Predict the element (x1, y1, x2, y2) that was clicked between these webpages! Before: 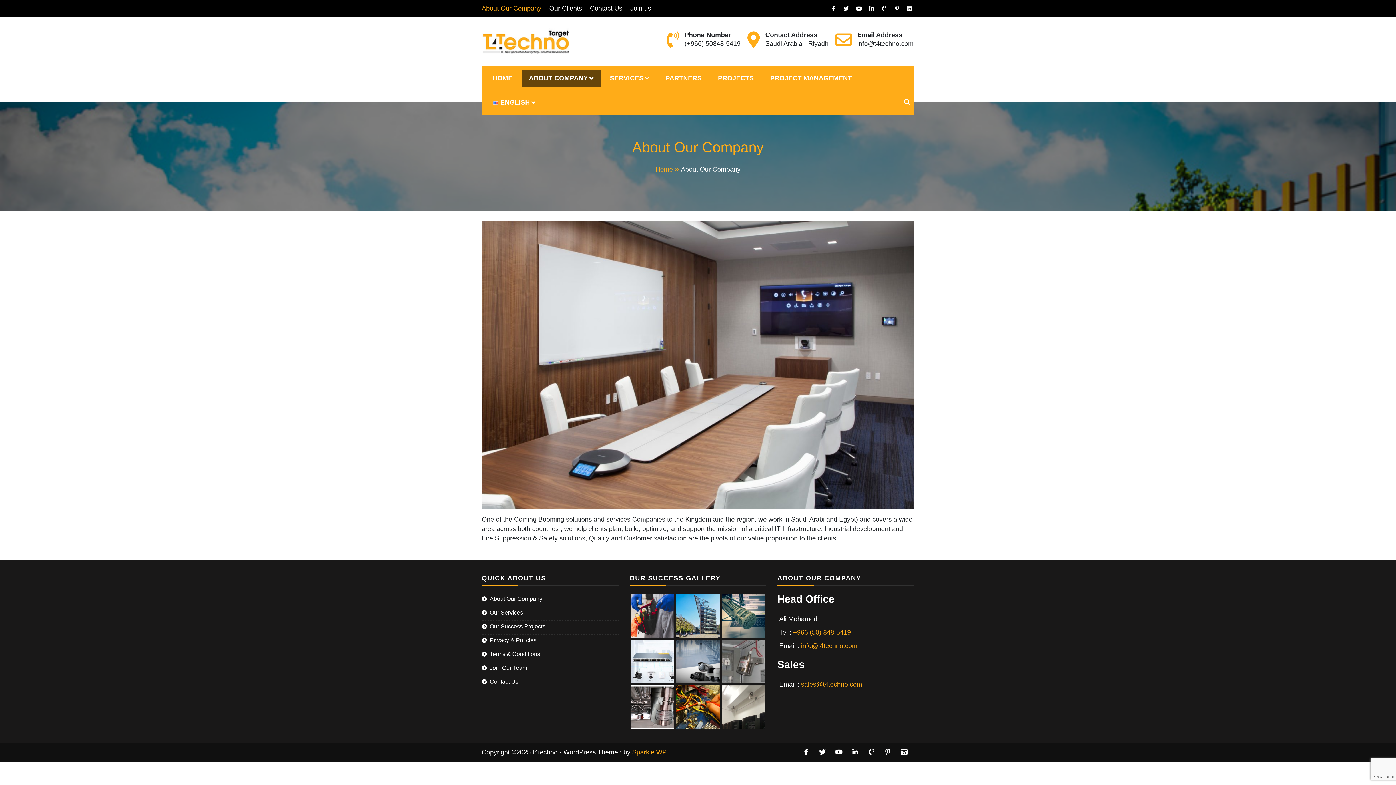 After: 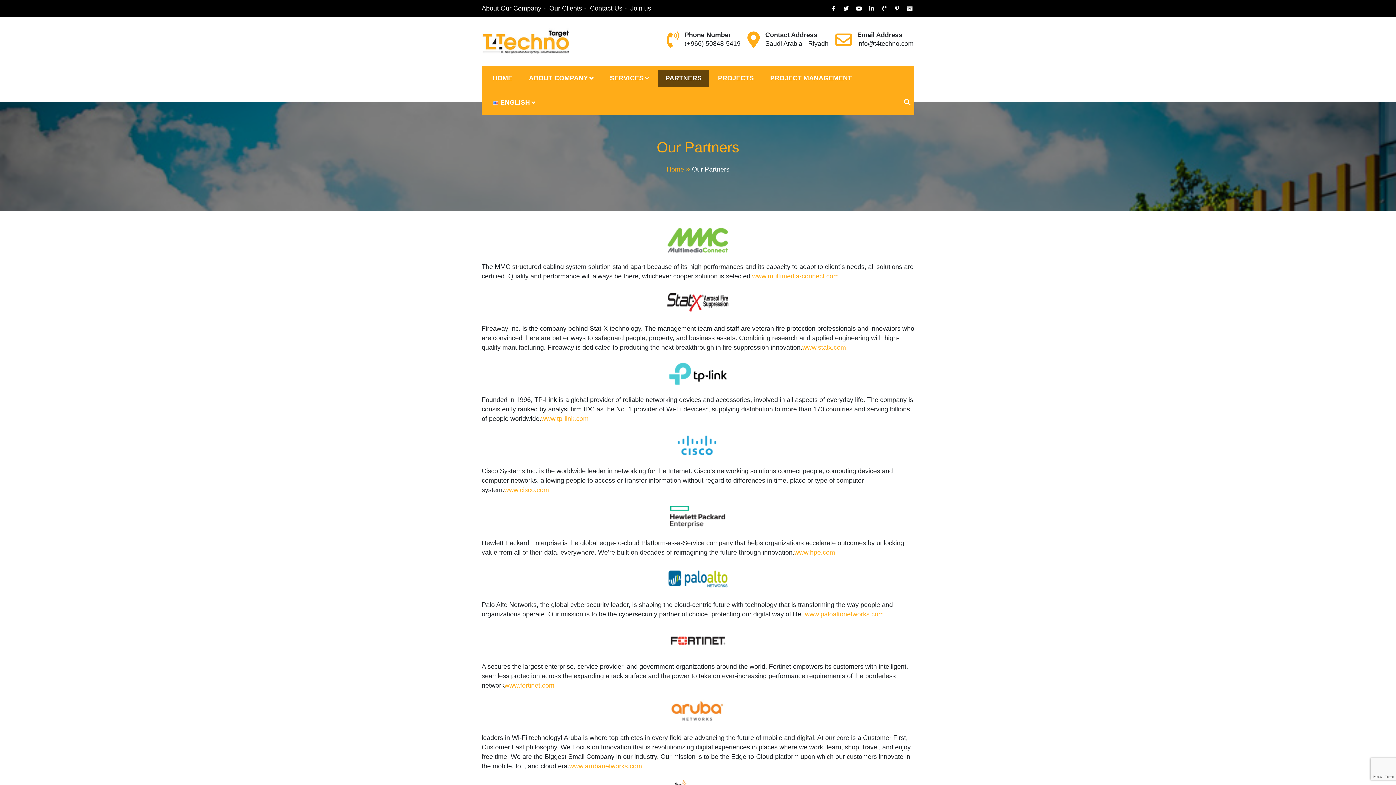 Action: label: PARTNERS bbox: (658, 69, 709, 86)